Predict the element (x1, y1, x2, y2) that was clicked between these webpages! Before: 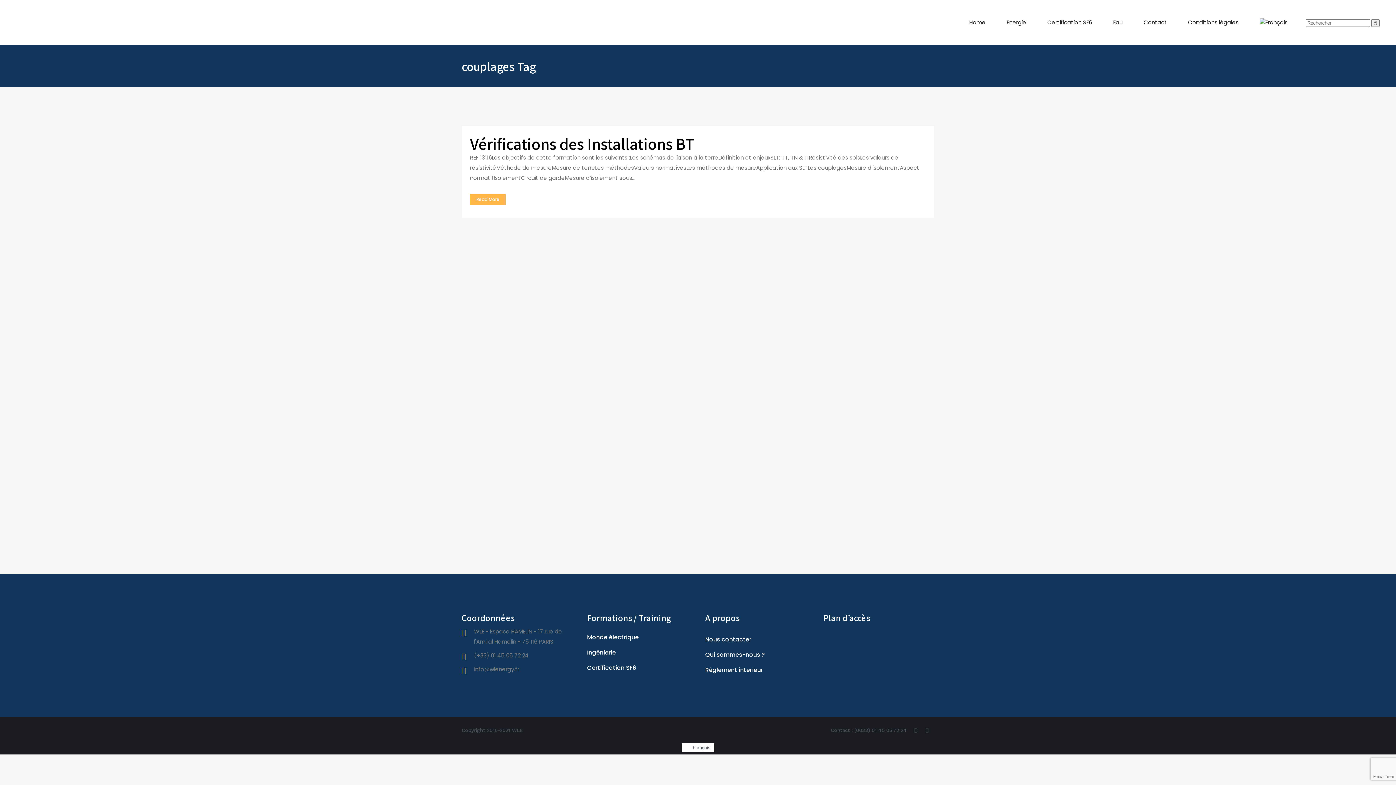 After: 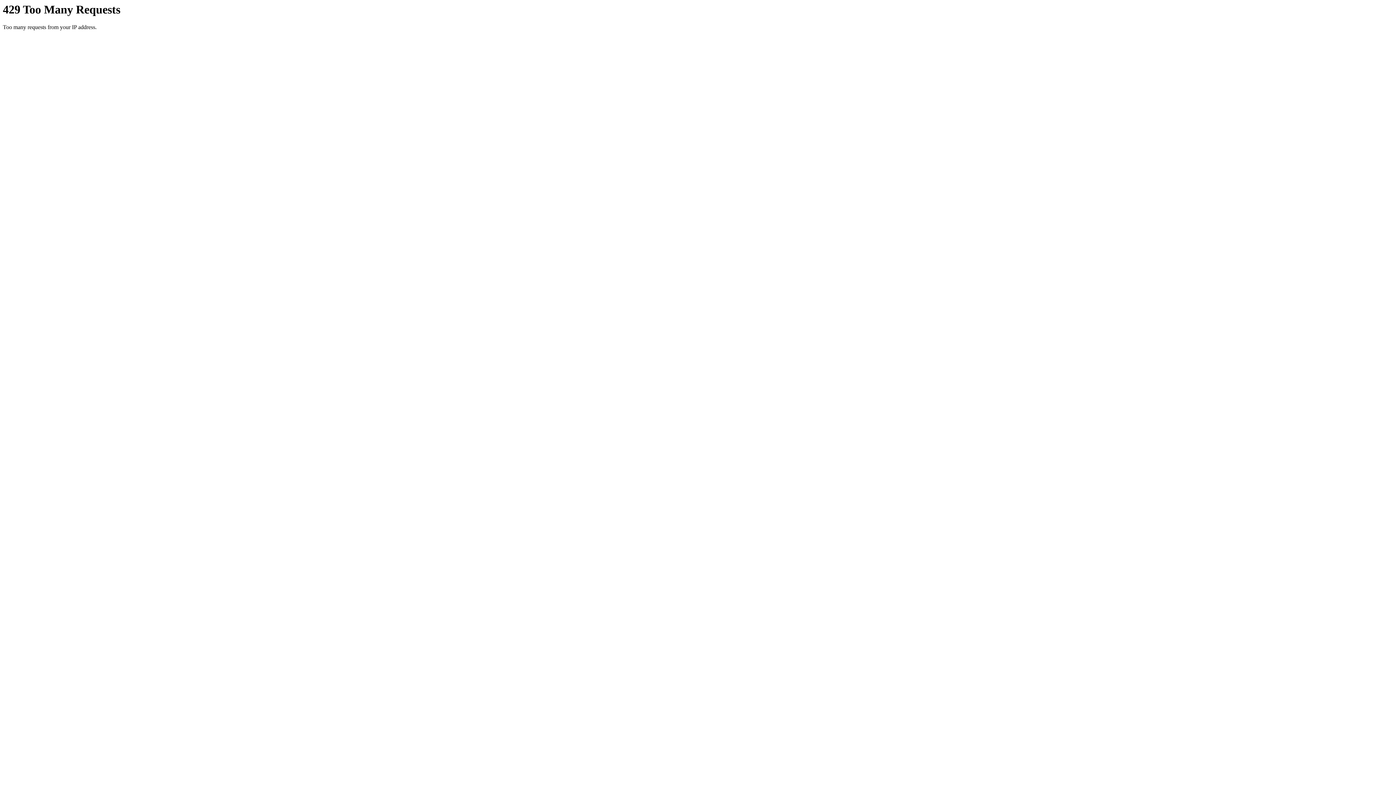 Action: bbox: (1371, 19, 1380, 26)